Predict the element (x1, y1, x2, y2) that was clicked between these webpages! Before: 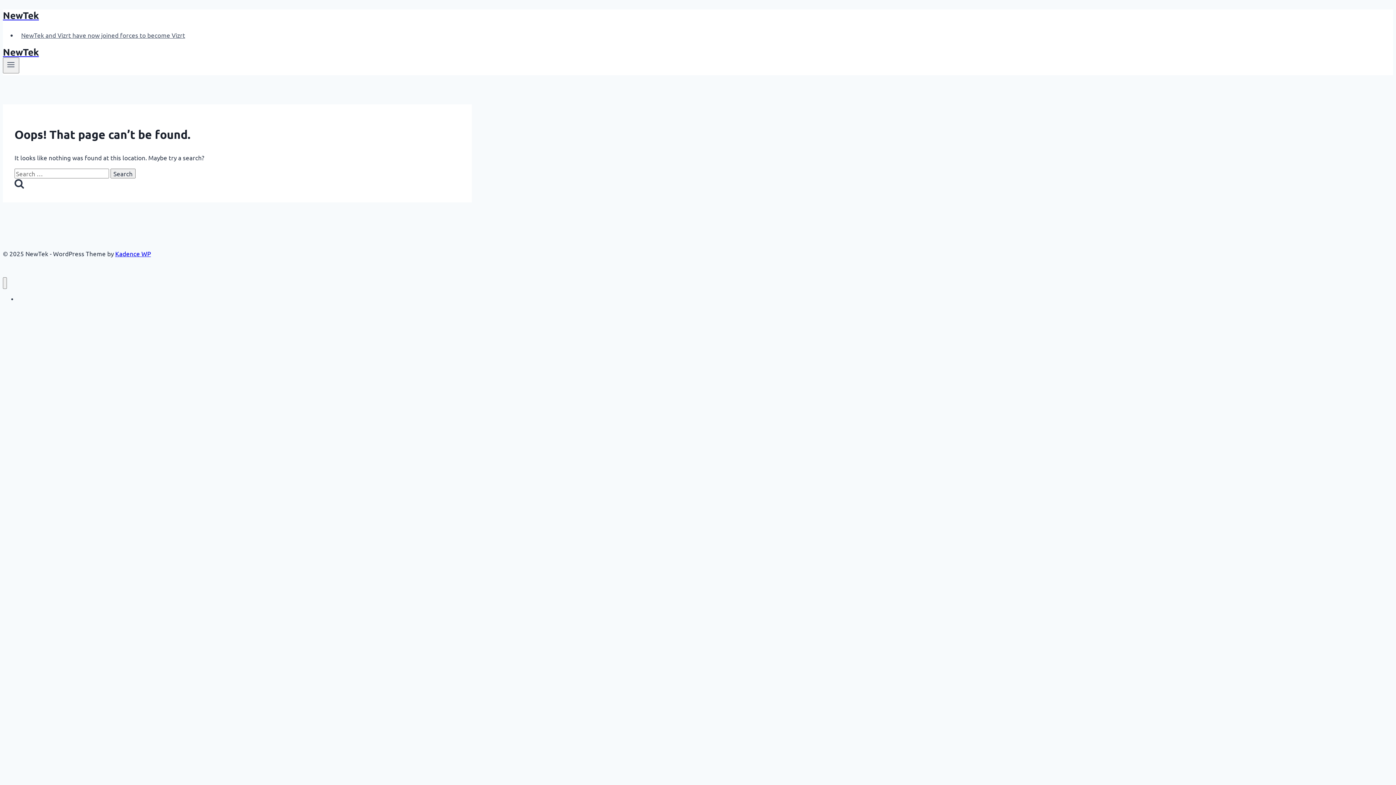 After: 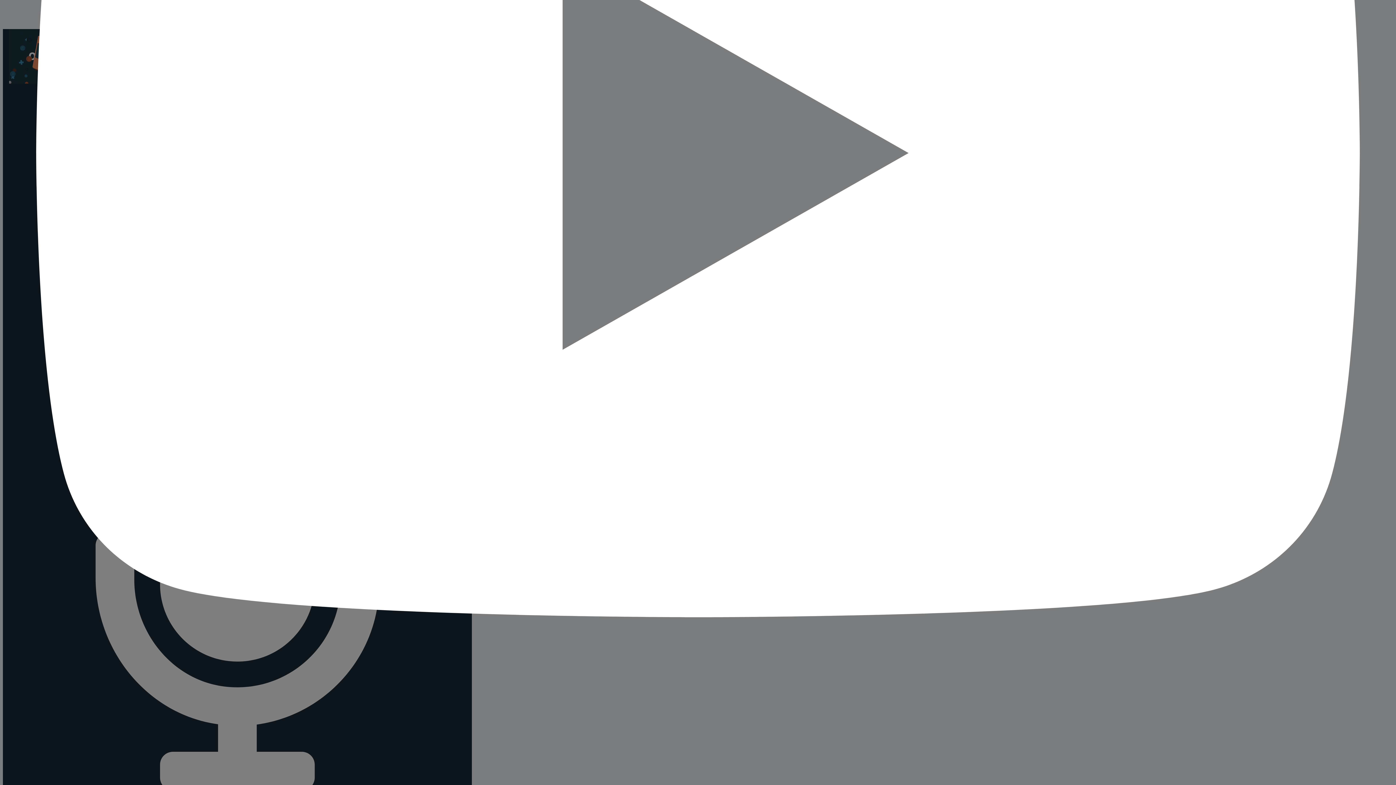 Action: bbox: (2, 46, 472, 57) label: NewTek